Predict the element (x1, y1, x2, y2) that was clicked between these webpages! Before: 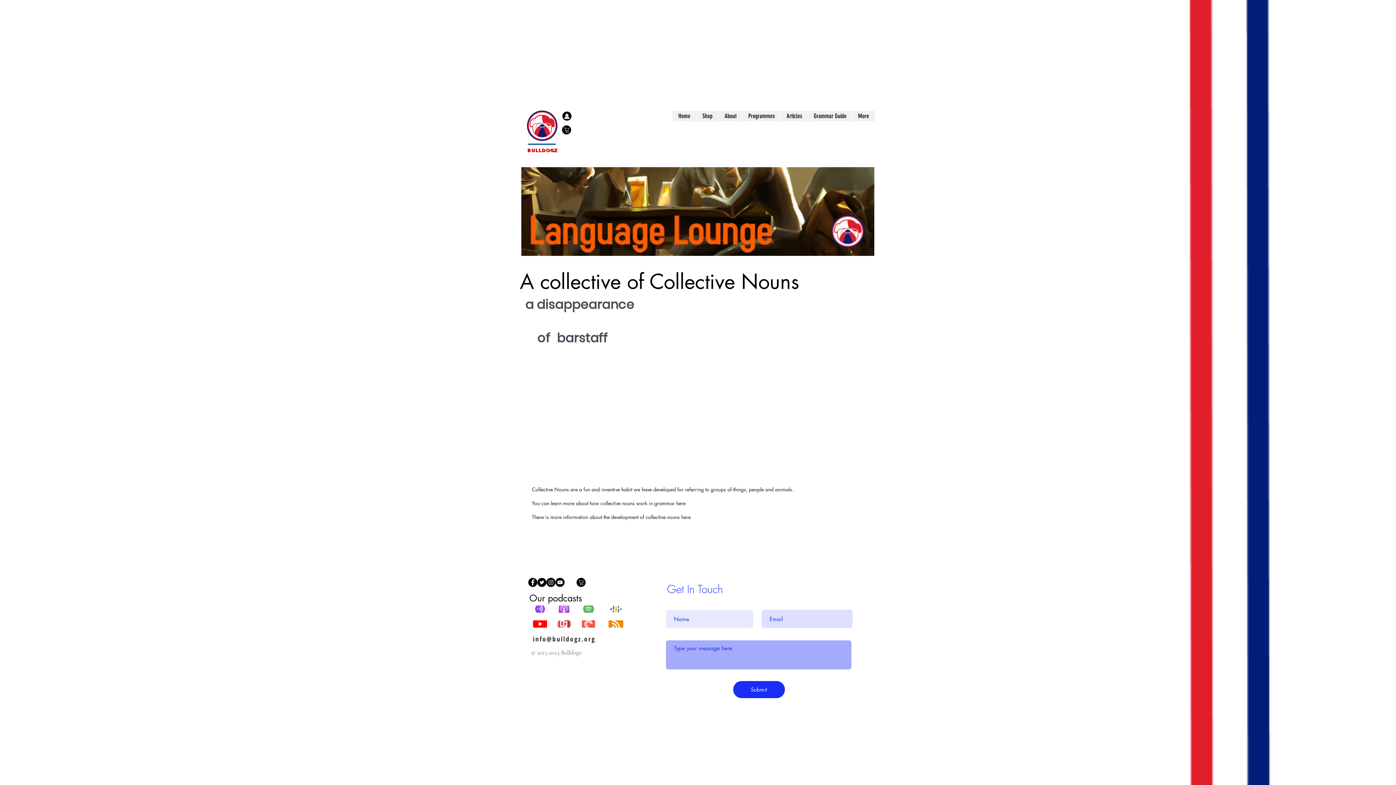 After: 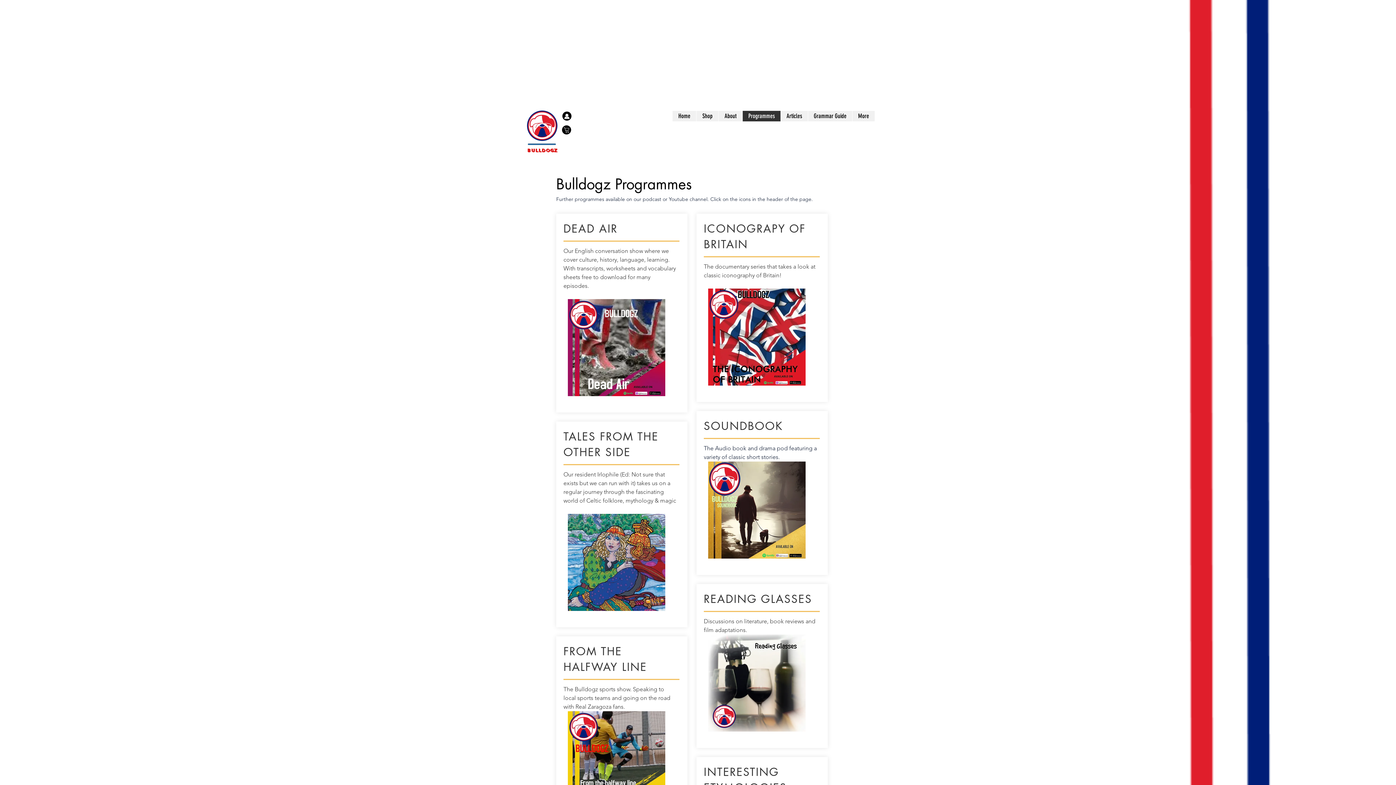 Action: label: Programmes bbox: (742, 110, 780, 121)